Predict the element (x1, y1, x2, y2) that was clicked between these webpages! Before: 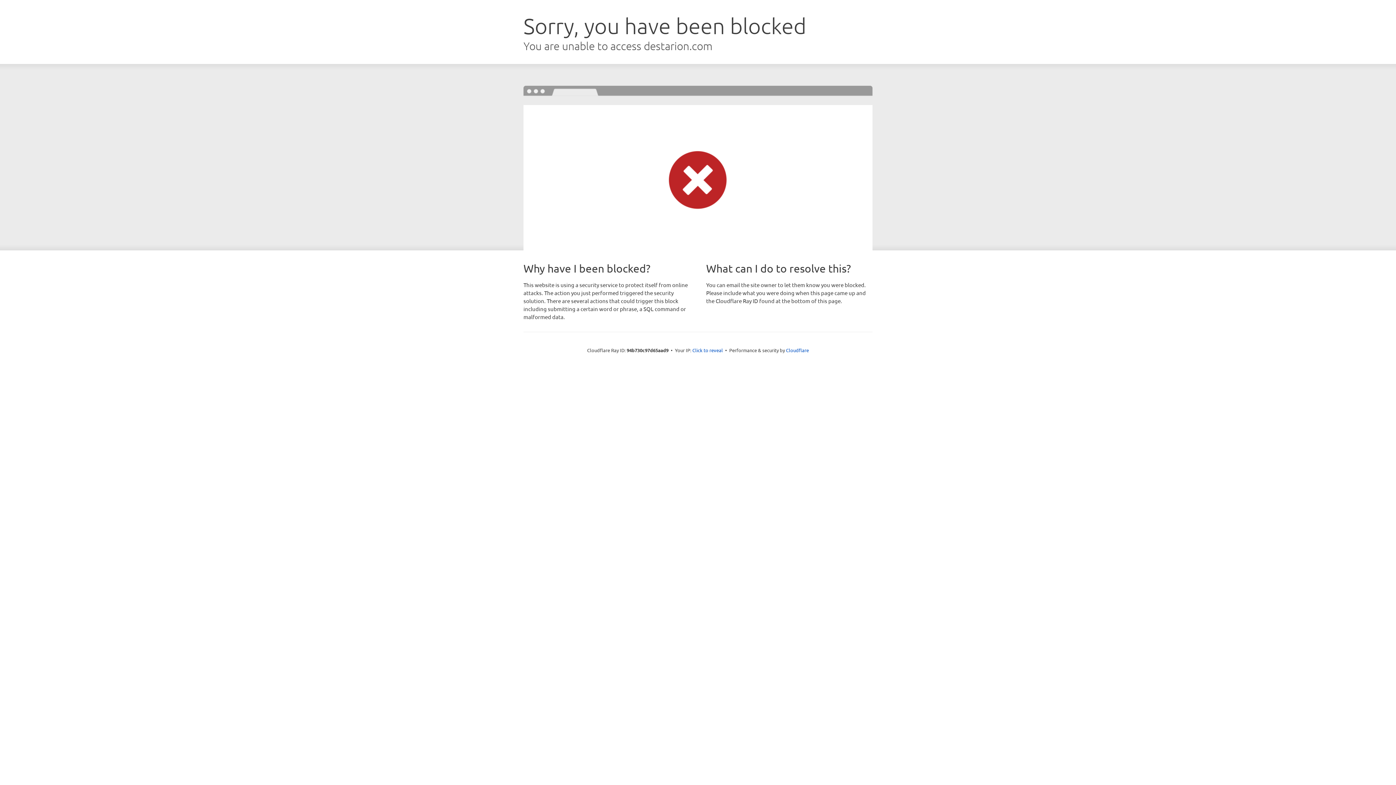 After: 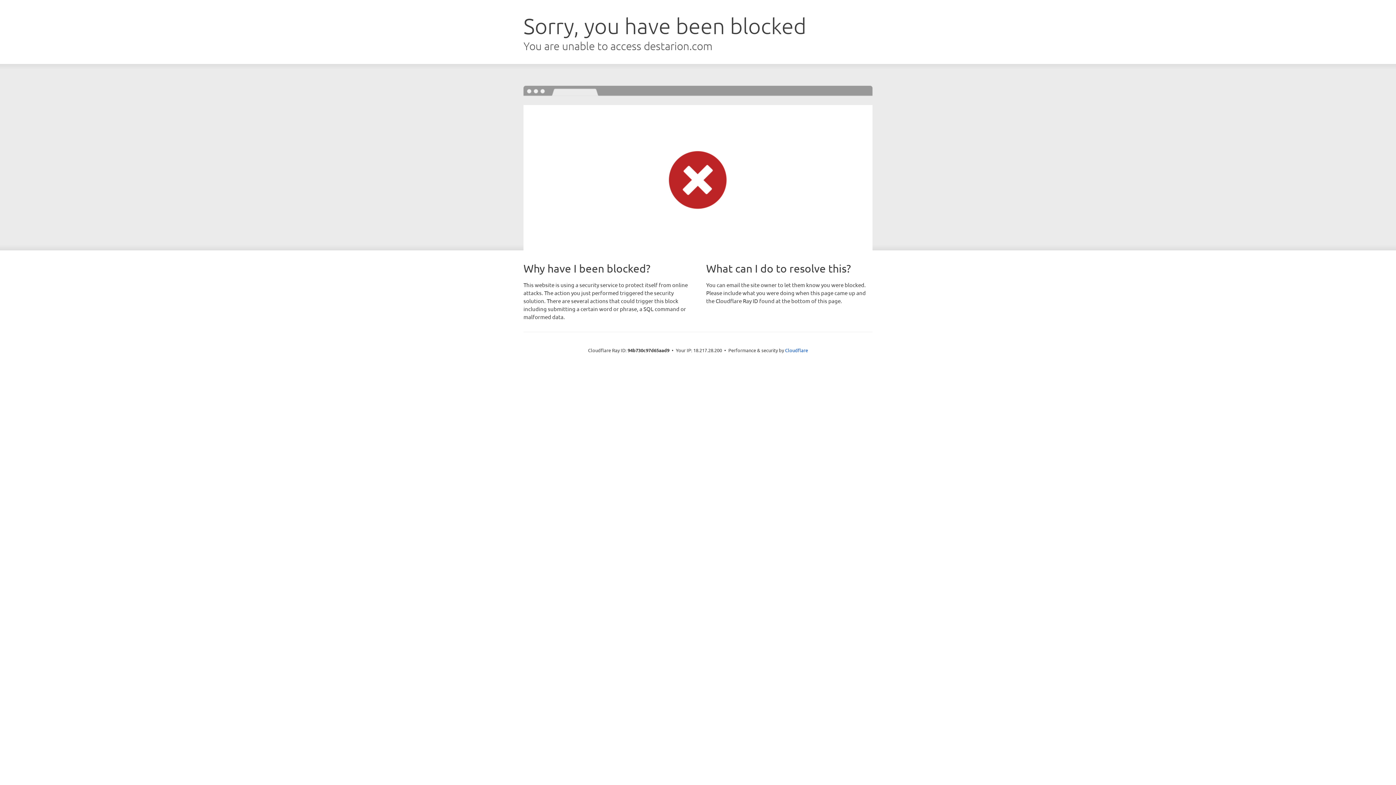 Action: label: Click to reveal bbox: (692, 346, 723, 353)